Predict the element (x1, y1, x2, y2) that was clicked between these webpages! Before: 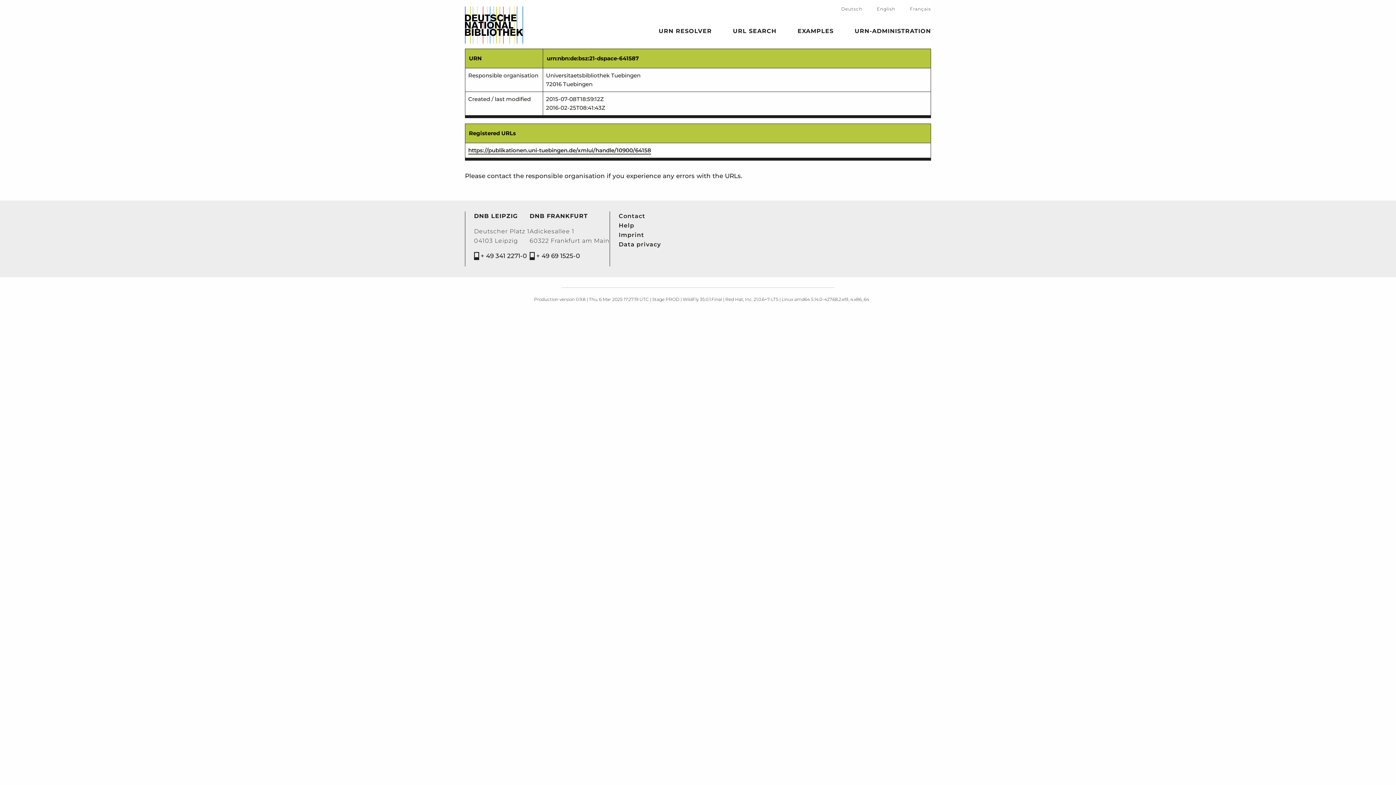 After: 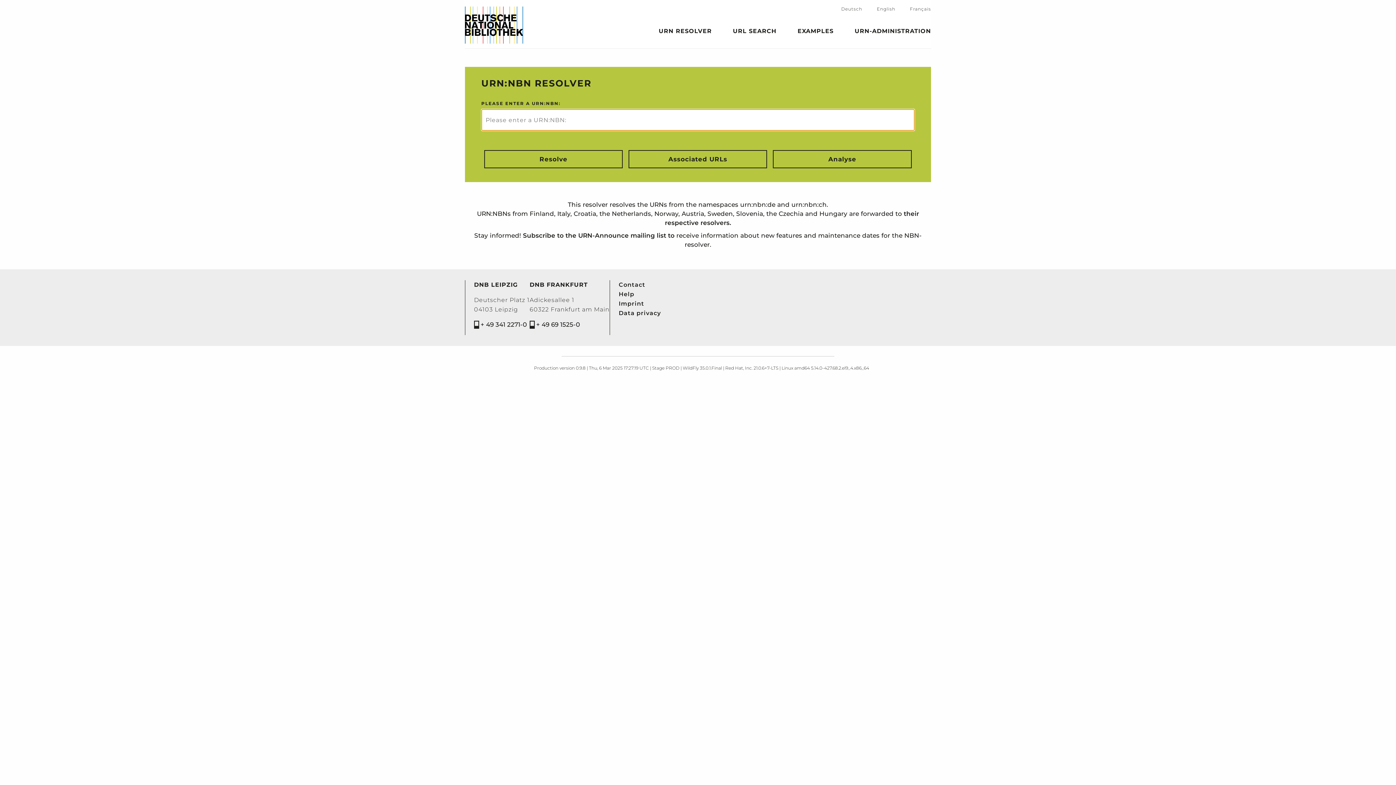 Action: label: URN RESOLVER bbox: (657, 30, 713, 34)